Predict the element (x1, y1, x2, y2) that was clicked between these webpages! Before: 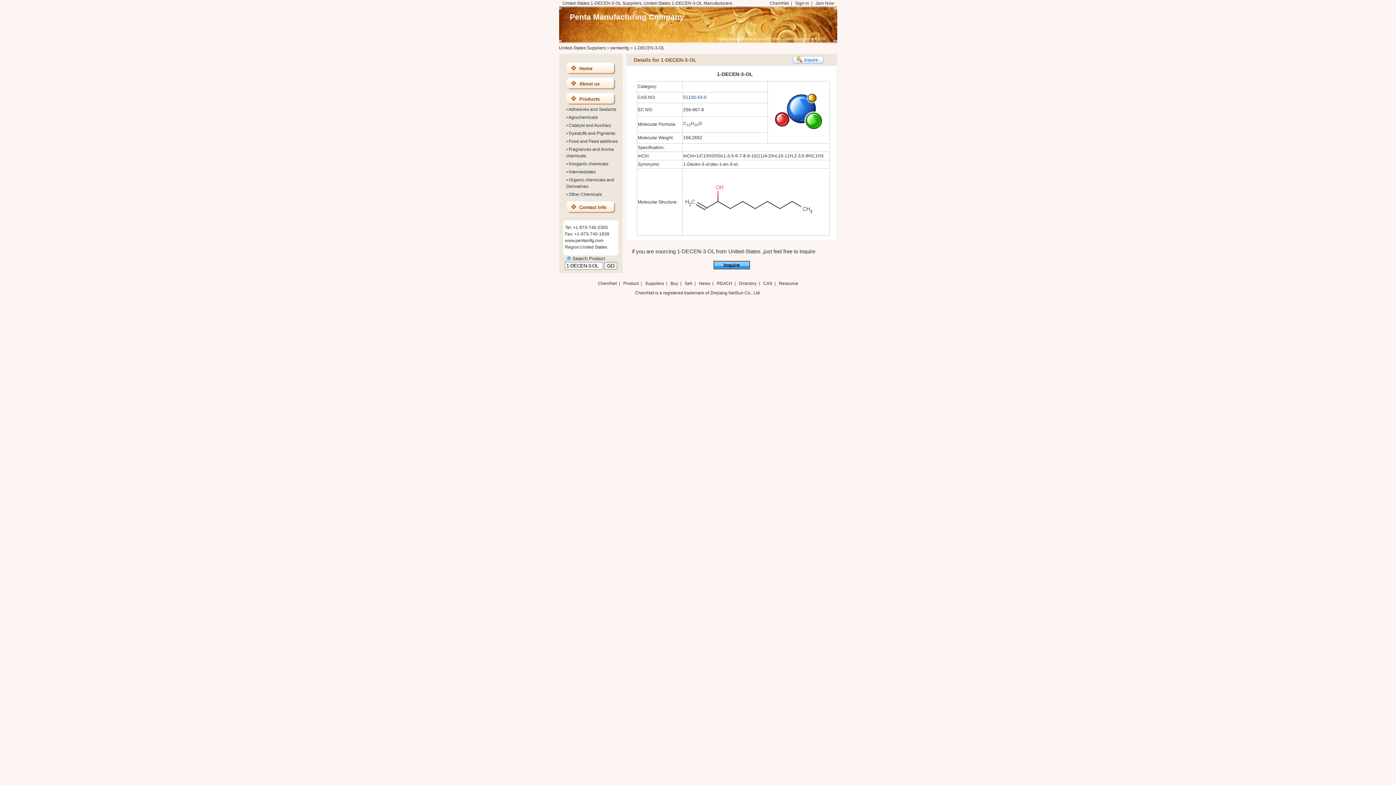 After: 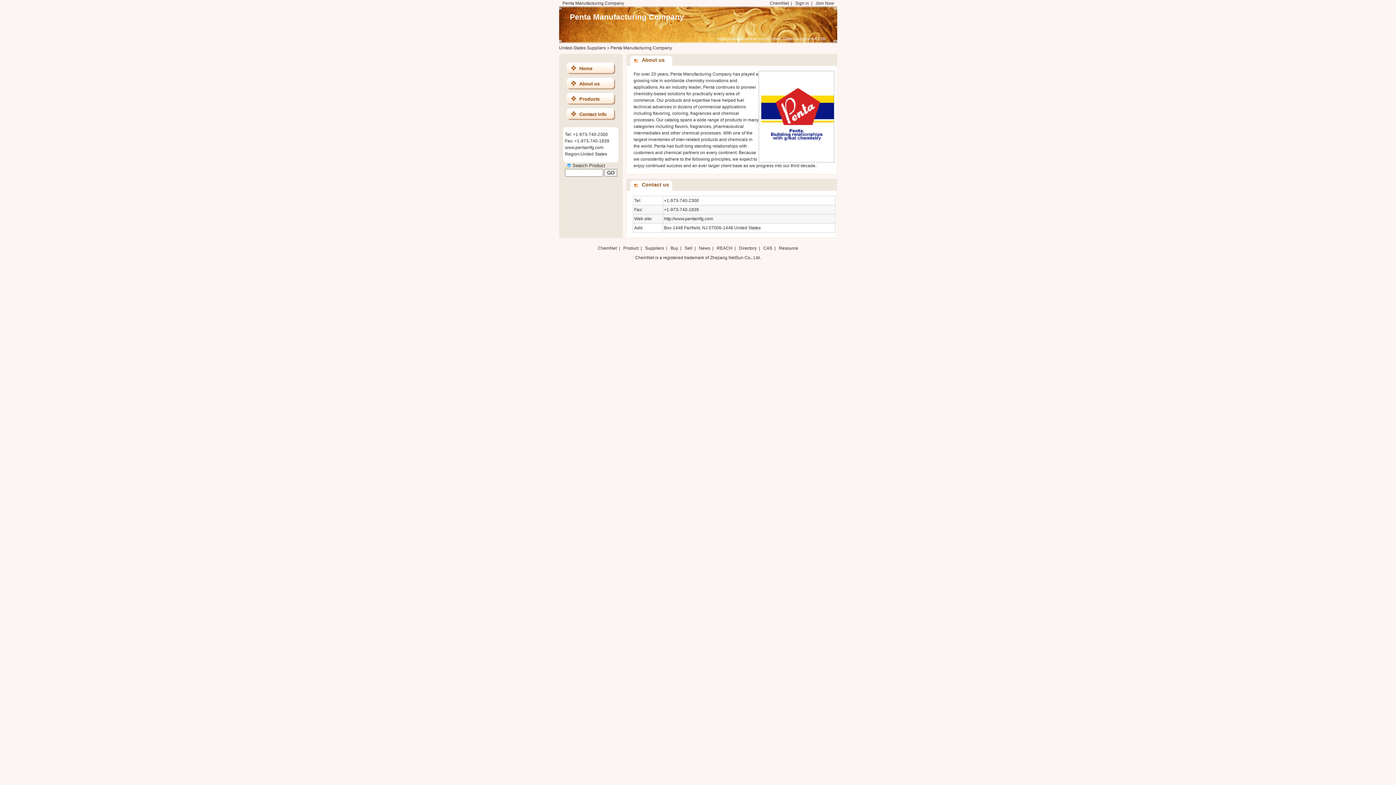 Action: bbox: (579, 204, 606, 210) label: Contact Info